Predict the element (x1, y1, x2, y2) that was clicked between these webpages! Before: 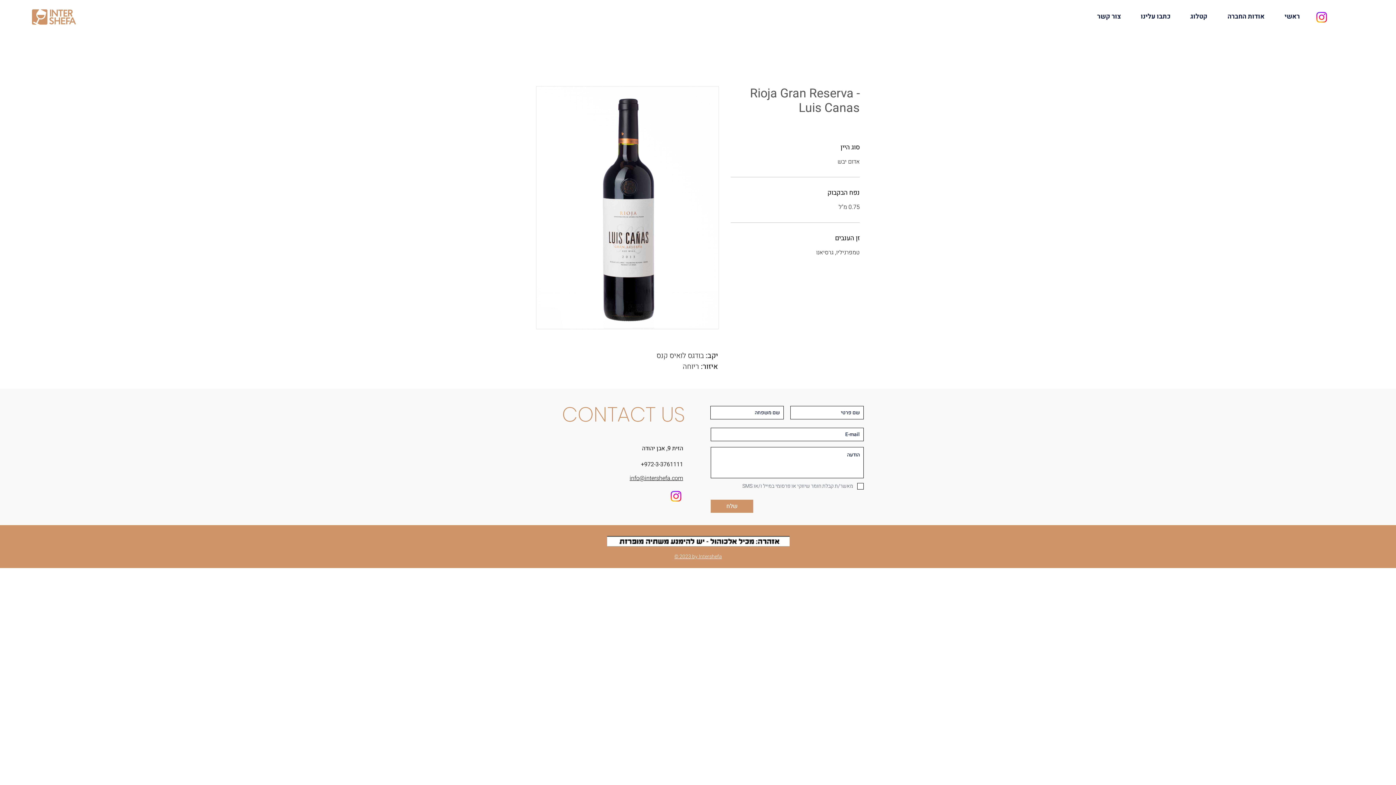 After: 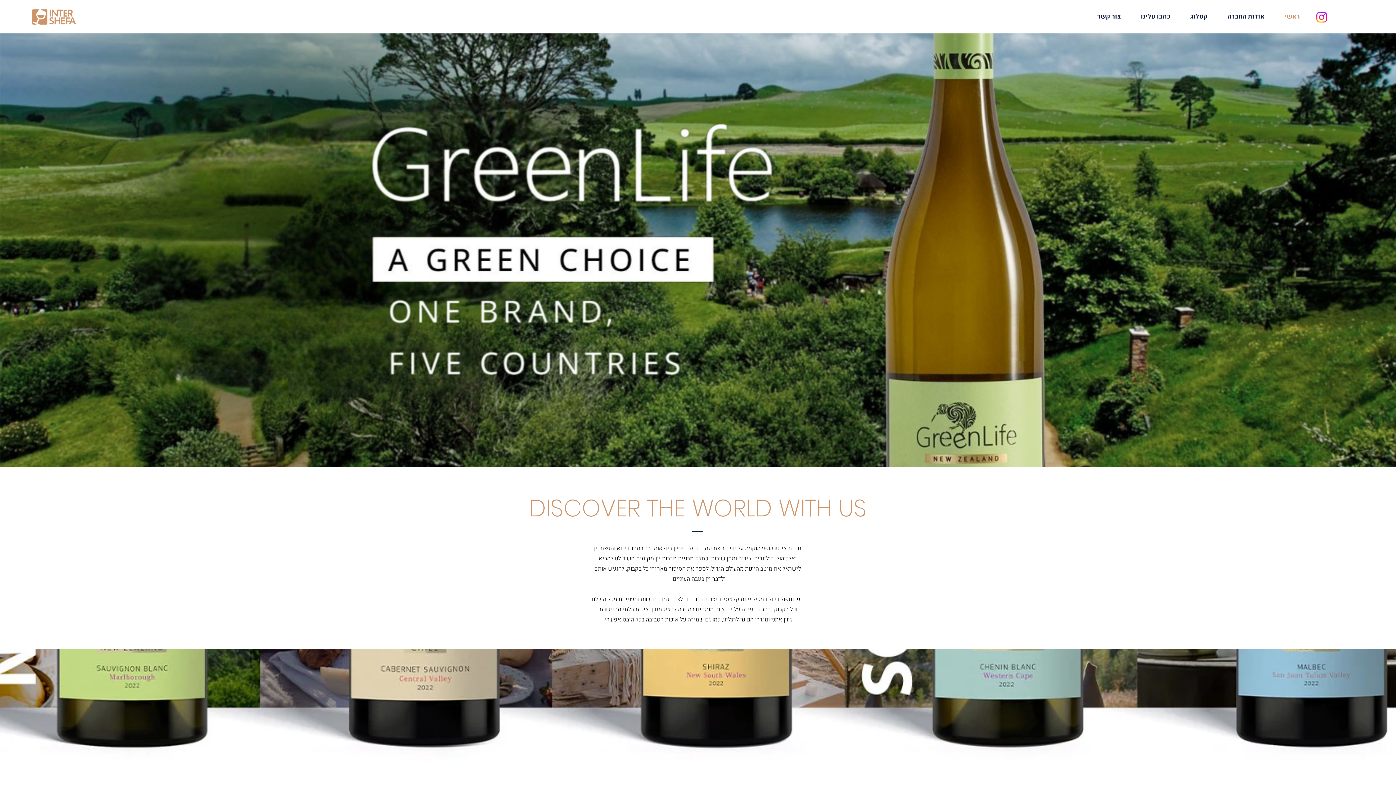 Action: bbox: (29, 6, 78, 26)